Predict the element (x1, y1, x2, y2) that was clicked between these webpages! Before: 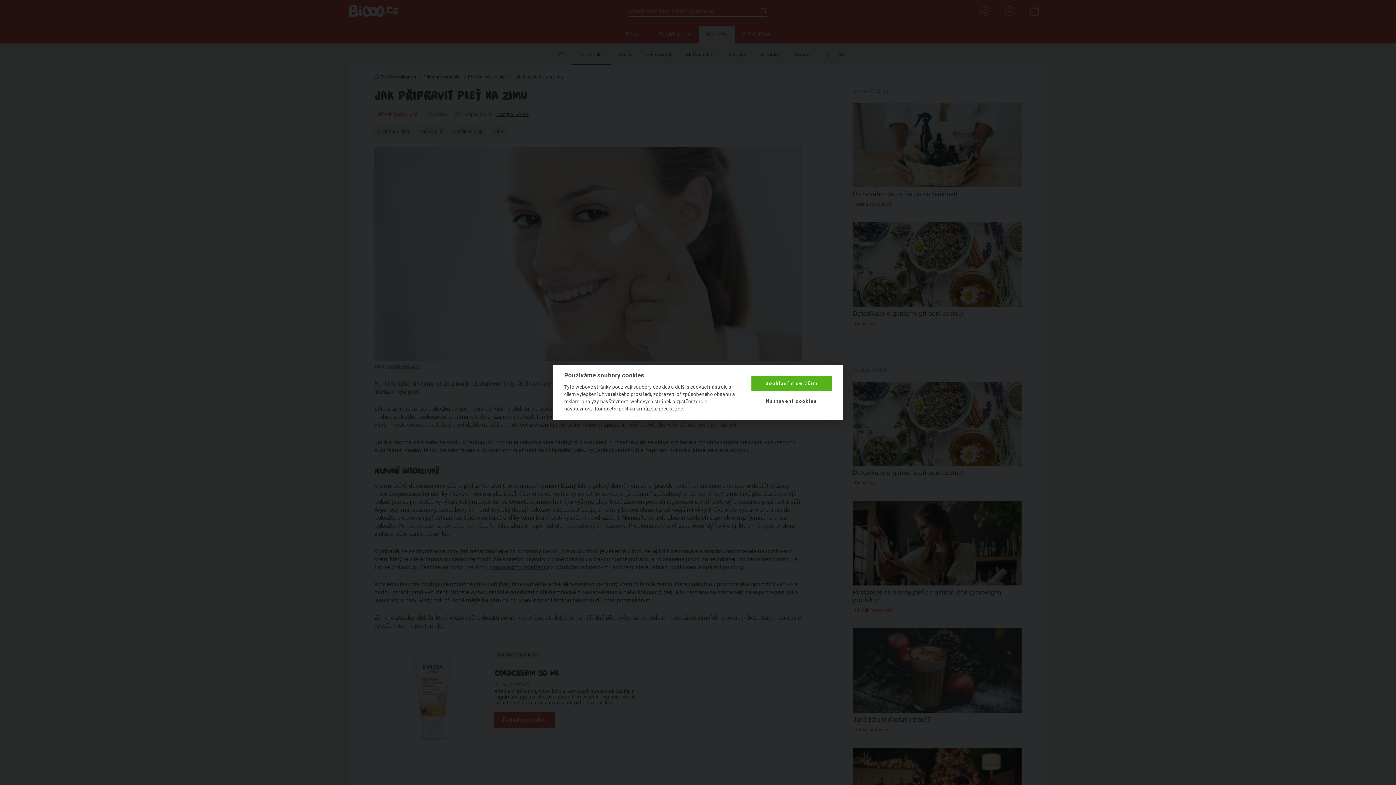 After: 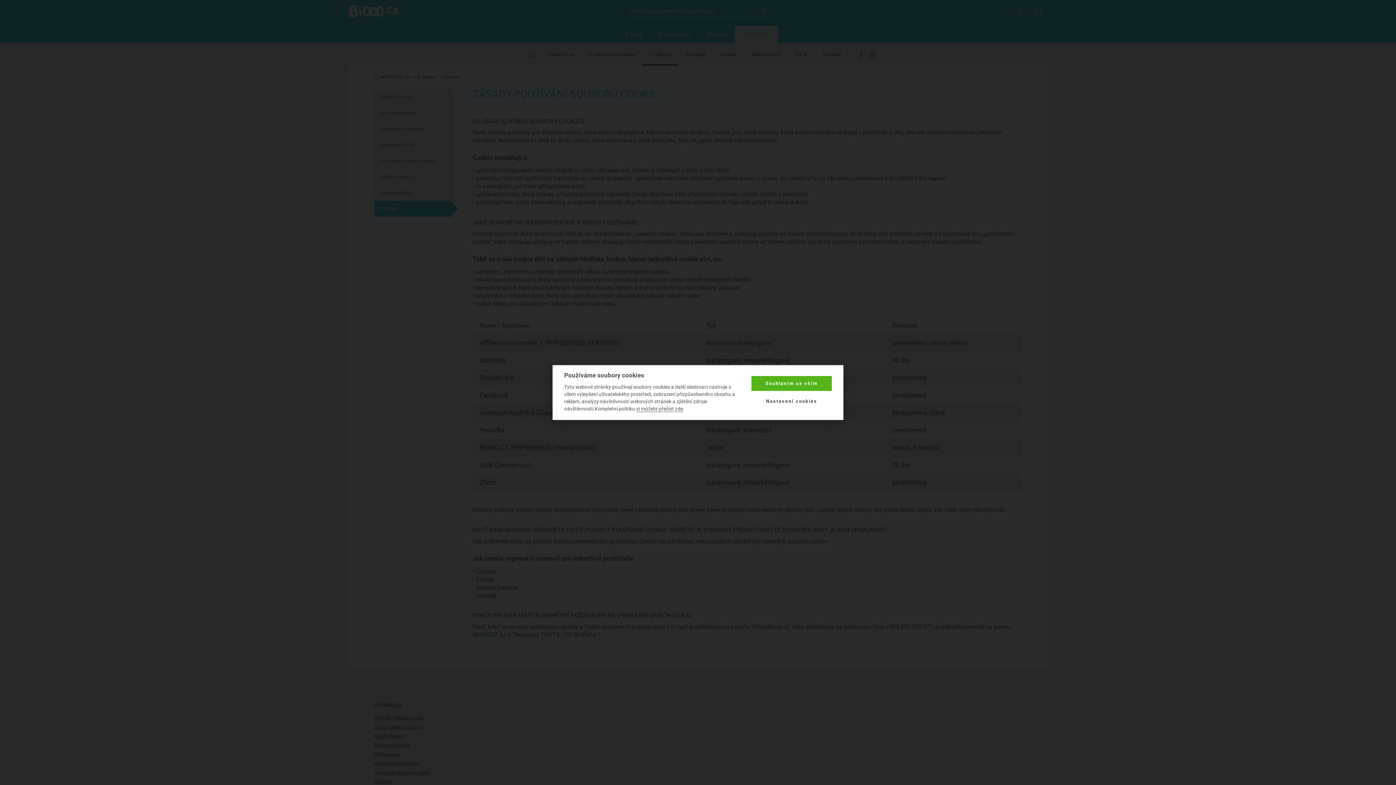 Action: bbox: (636, 406, 683, 412) label: si můžete přečíst zde